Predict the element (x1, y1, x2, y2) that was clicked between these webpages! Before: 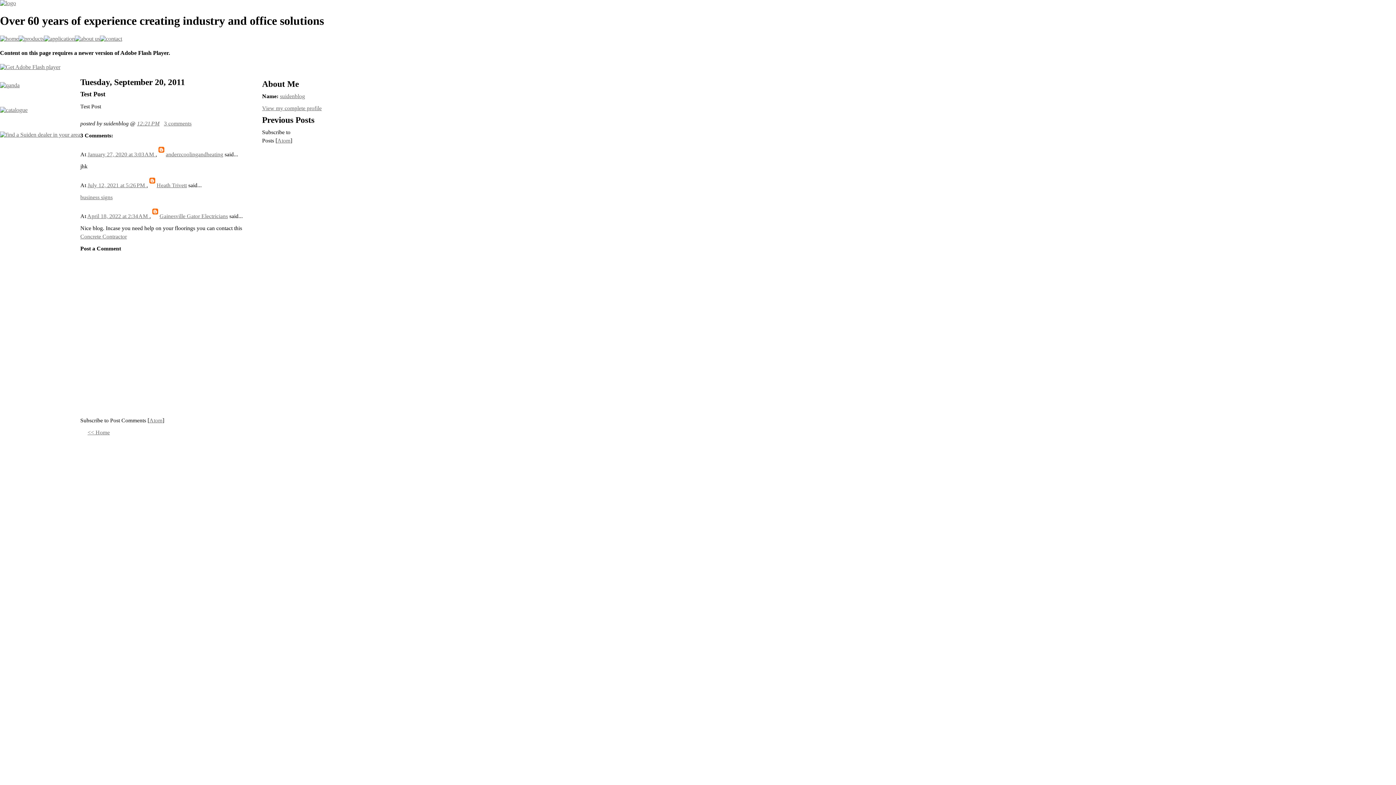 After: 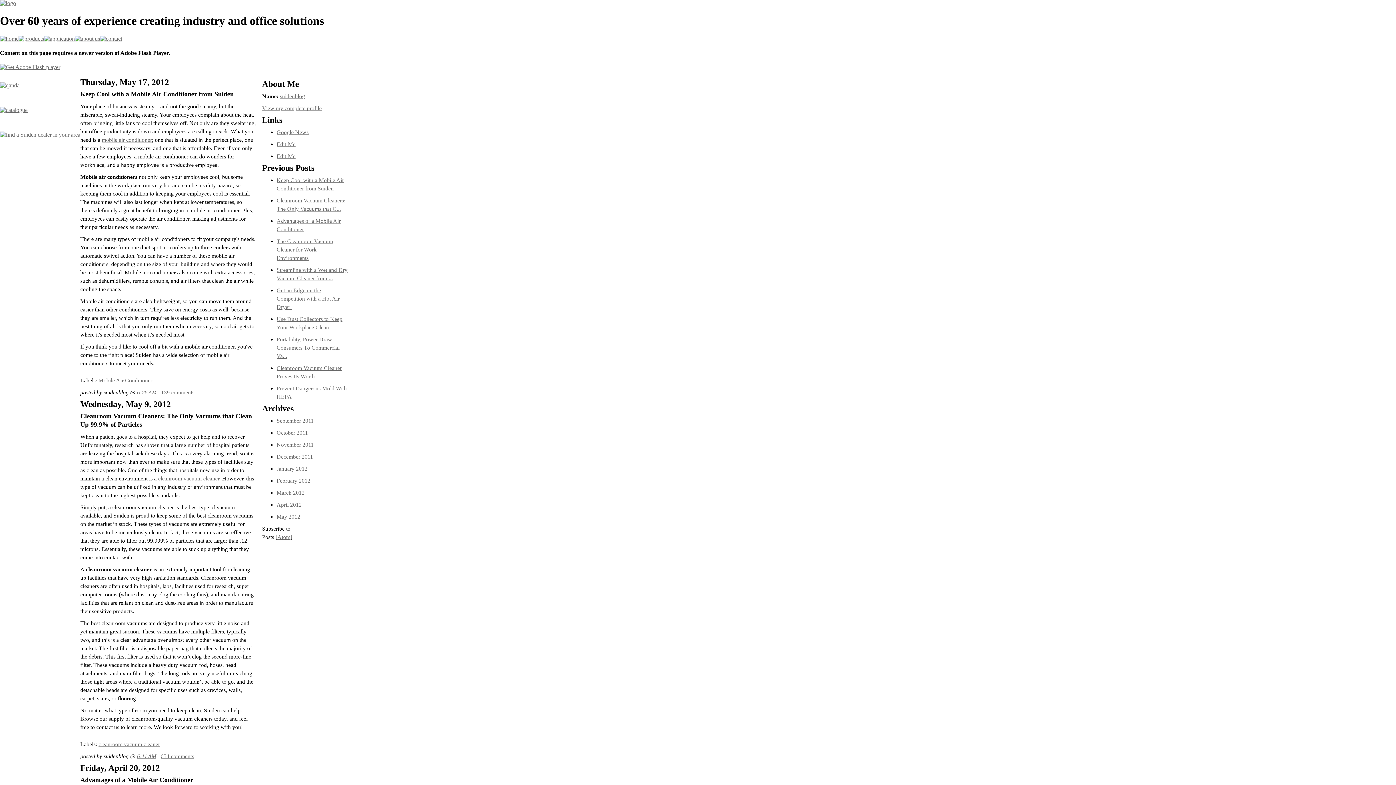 Action: bbox: (87, 429, 109, 435) label: << Home